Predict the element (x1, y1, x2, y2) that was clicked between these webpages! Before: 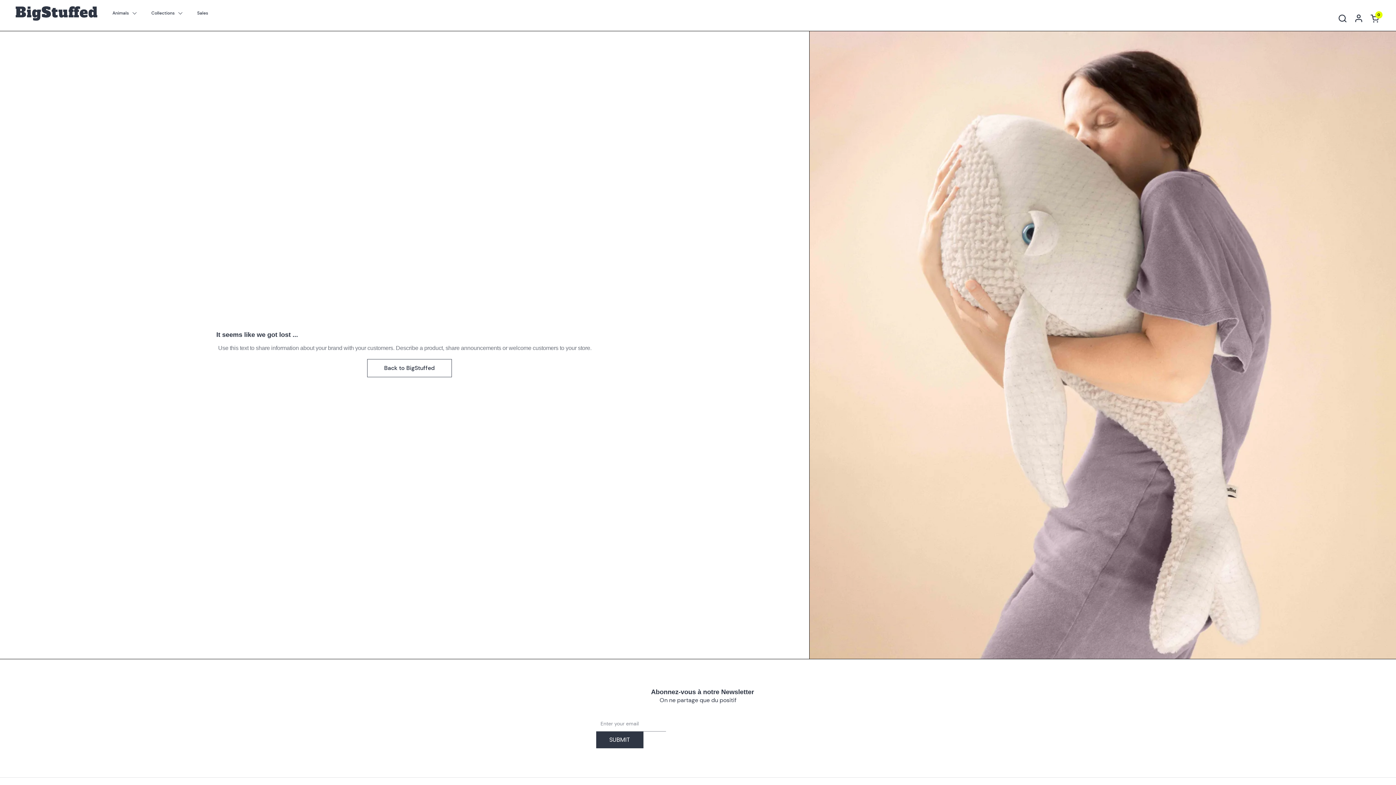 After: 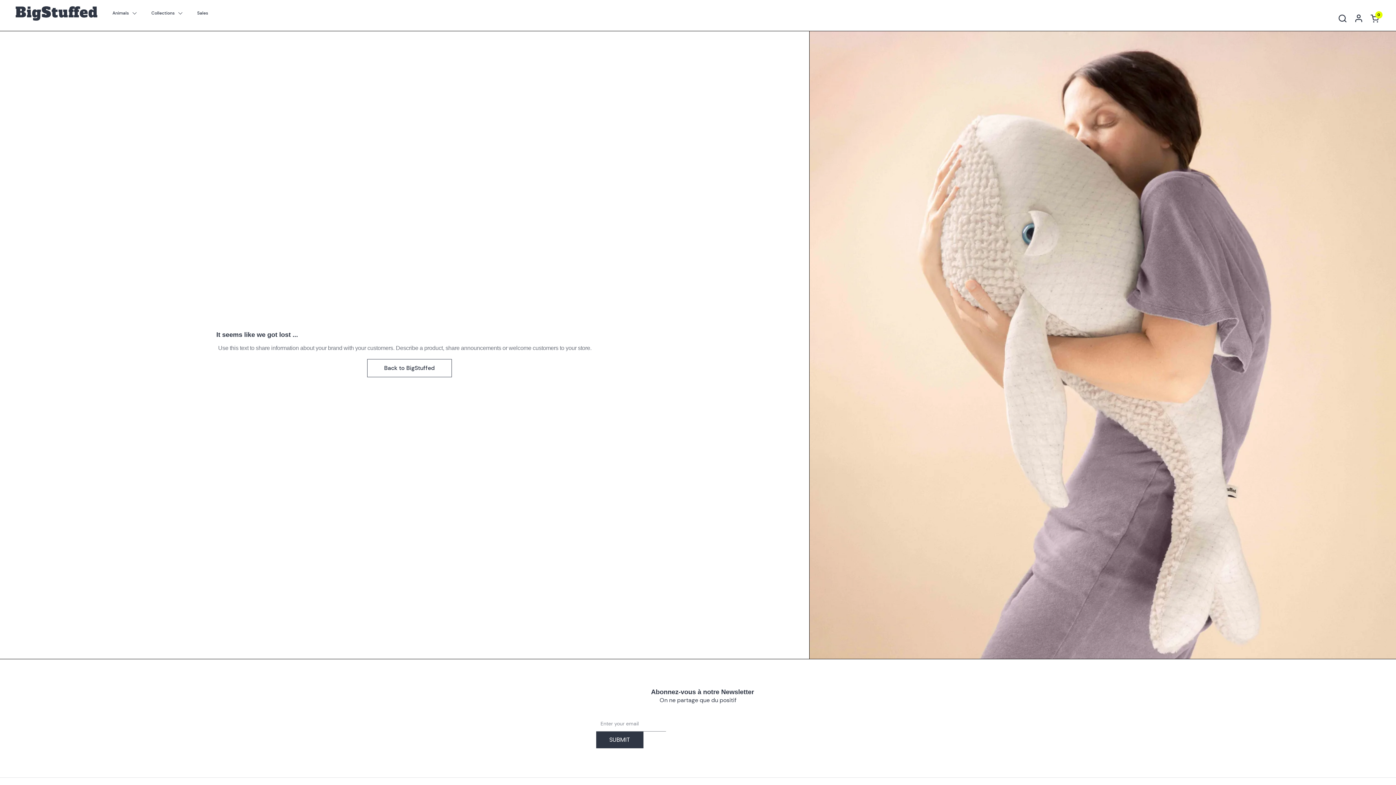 Action: bbox: (218, 344, 591, 351) label: Use this text to share information about your brand with your customers. Describe a product, share announcements or welcome customers to your store.